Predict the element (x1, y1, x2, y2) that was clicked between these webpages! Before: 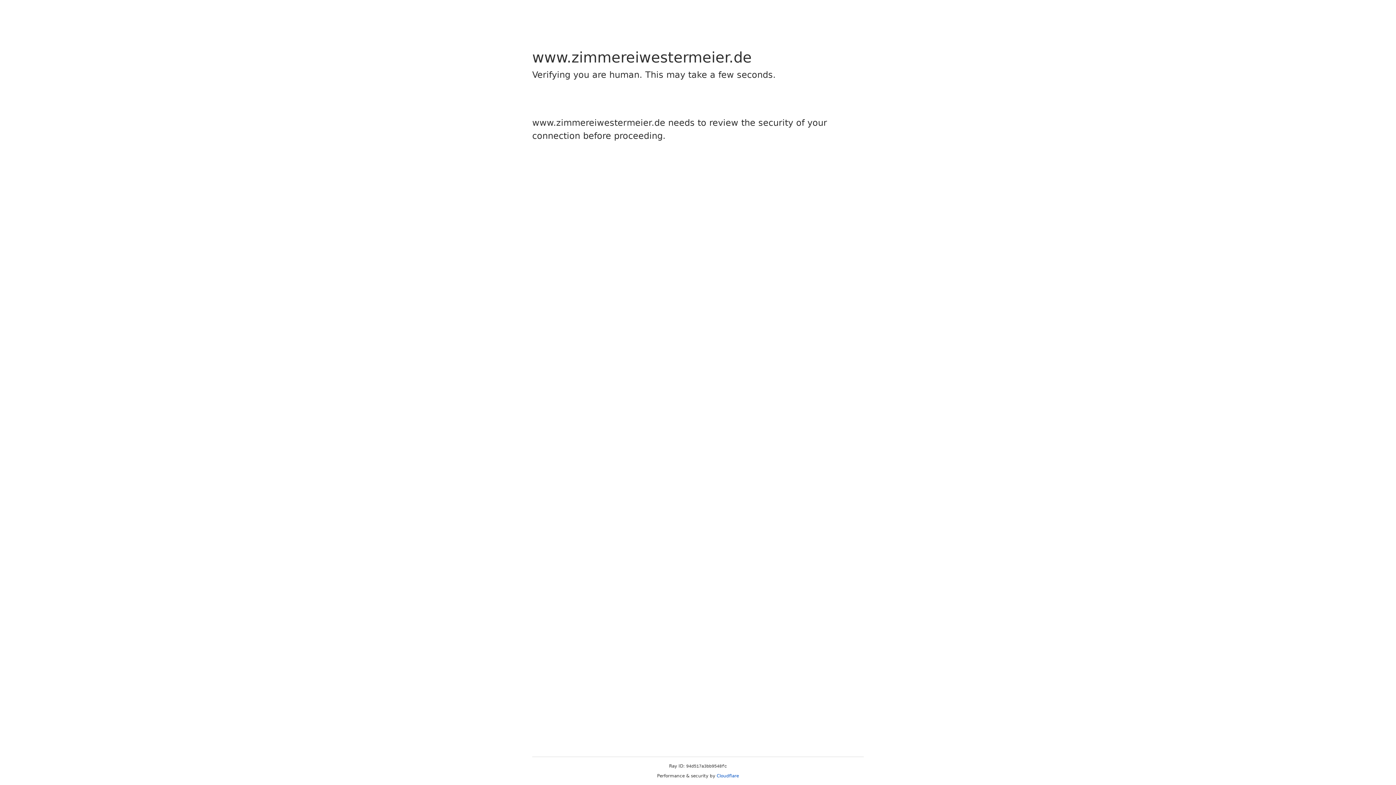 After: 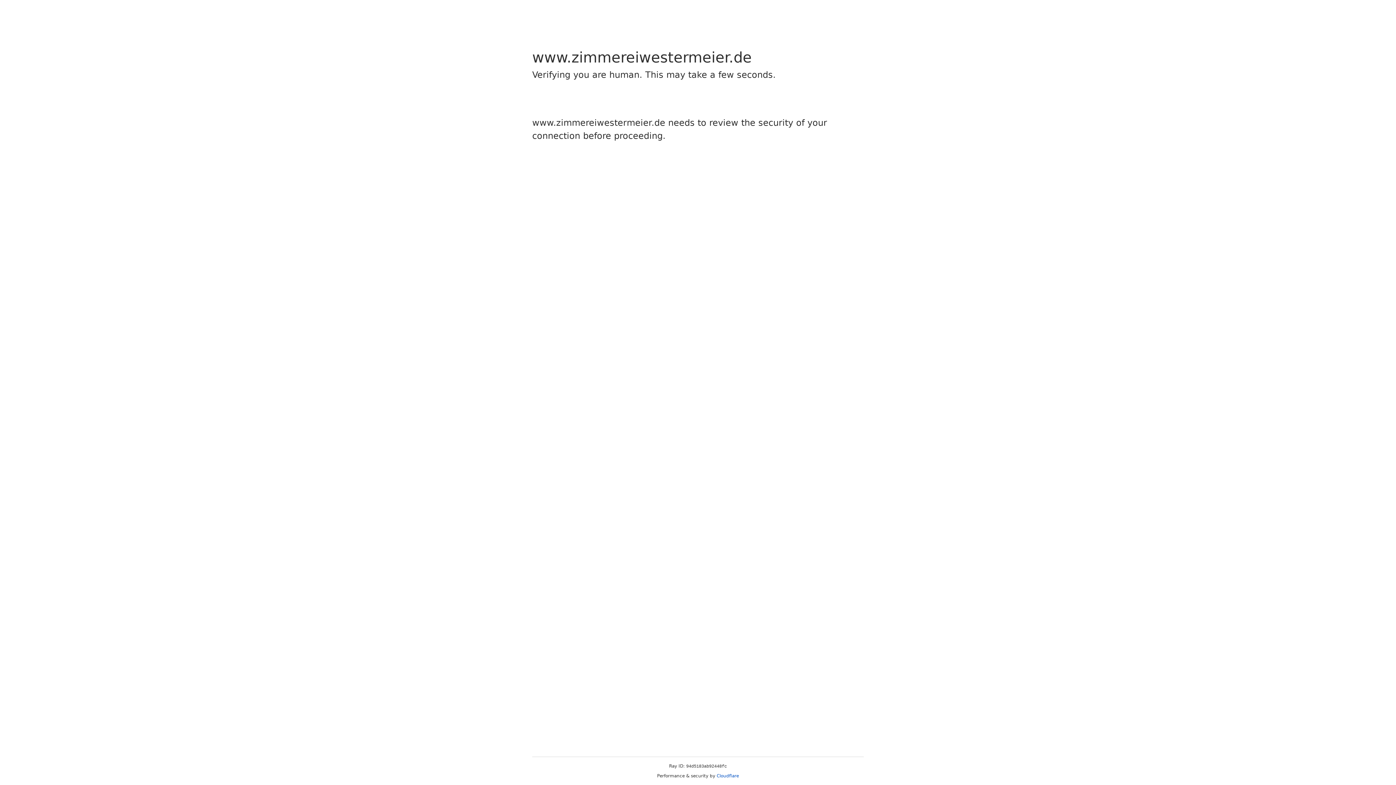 Action: label: Cloudflare bbox: (716, 773, 739, 778)